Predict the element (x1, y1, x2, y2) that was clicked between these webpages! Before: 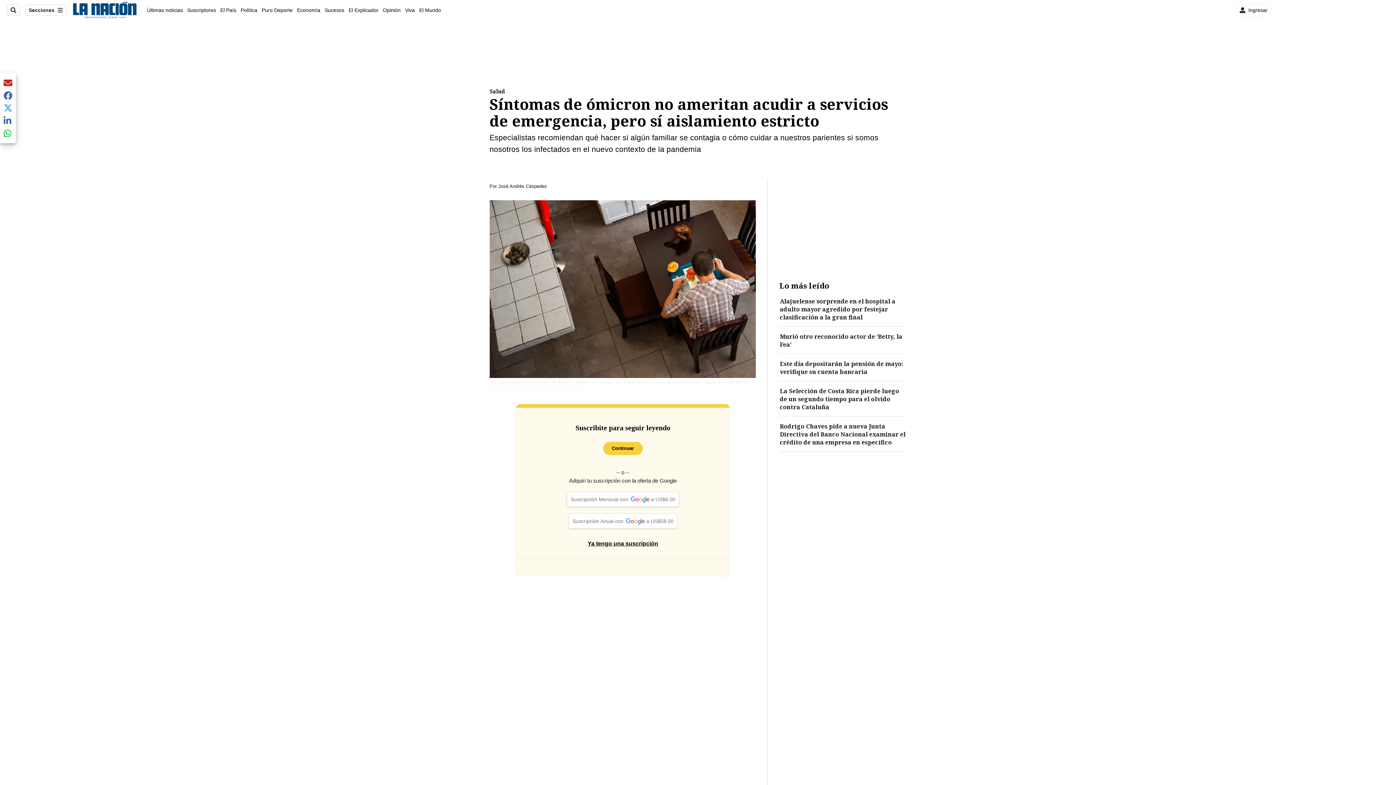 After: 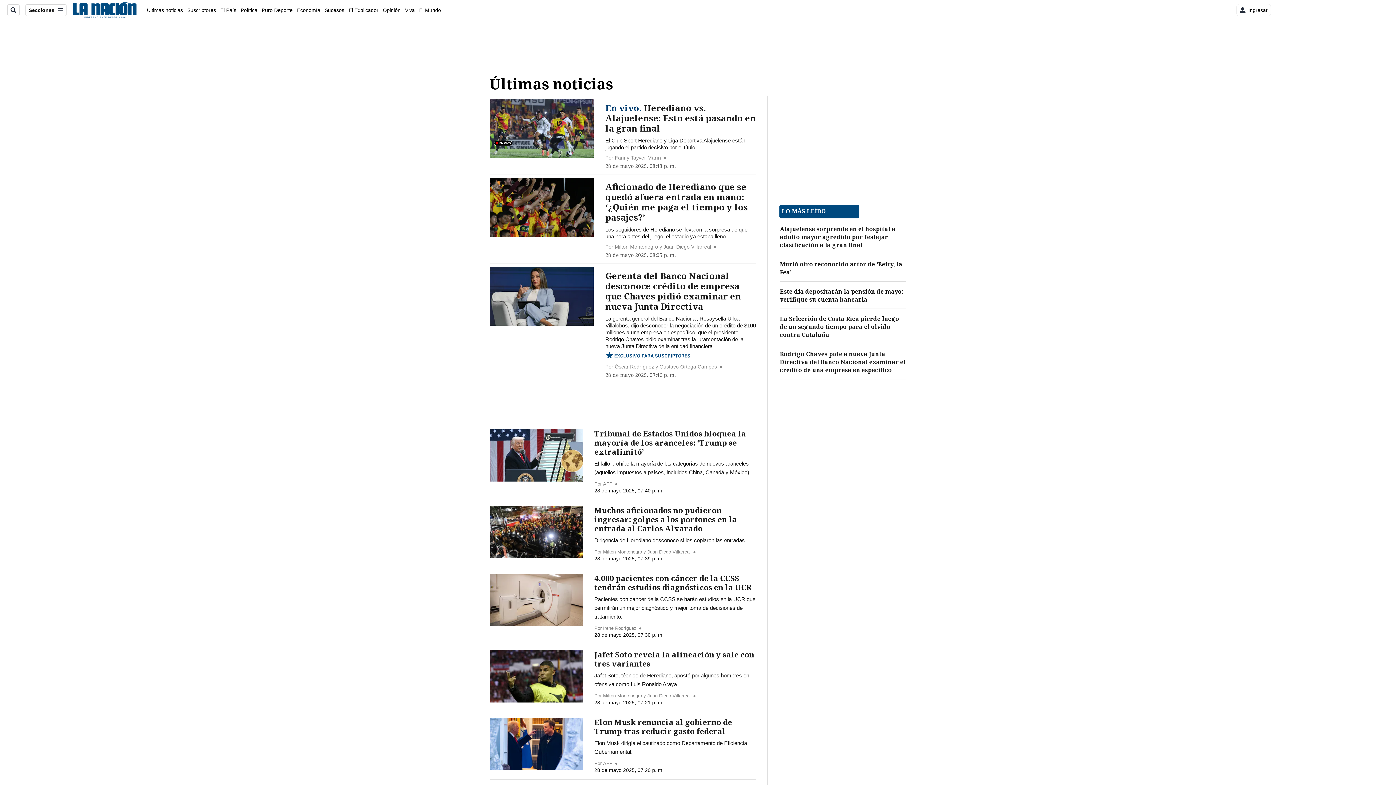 Action: label: Últimas noticias bbox: (146, 7, 182, 12)